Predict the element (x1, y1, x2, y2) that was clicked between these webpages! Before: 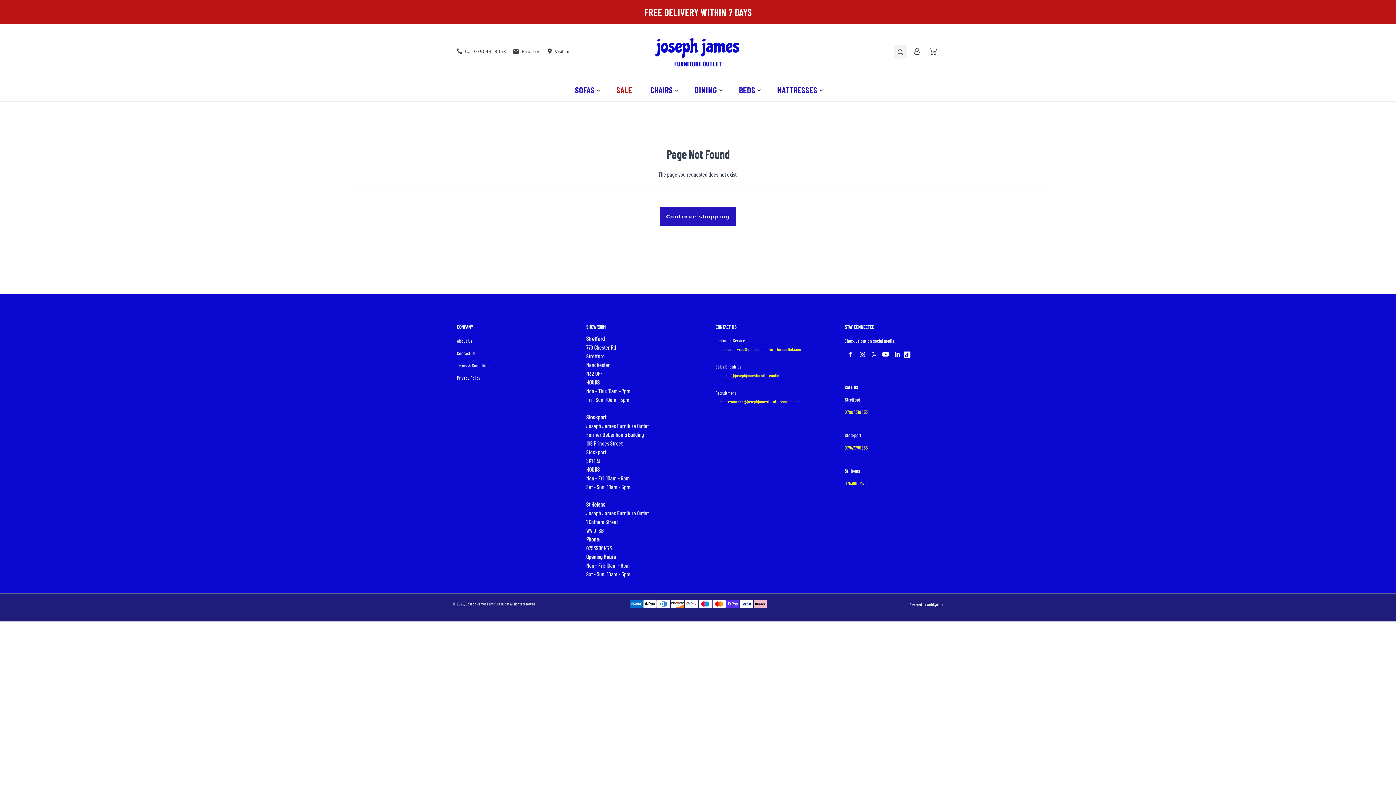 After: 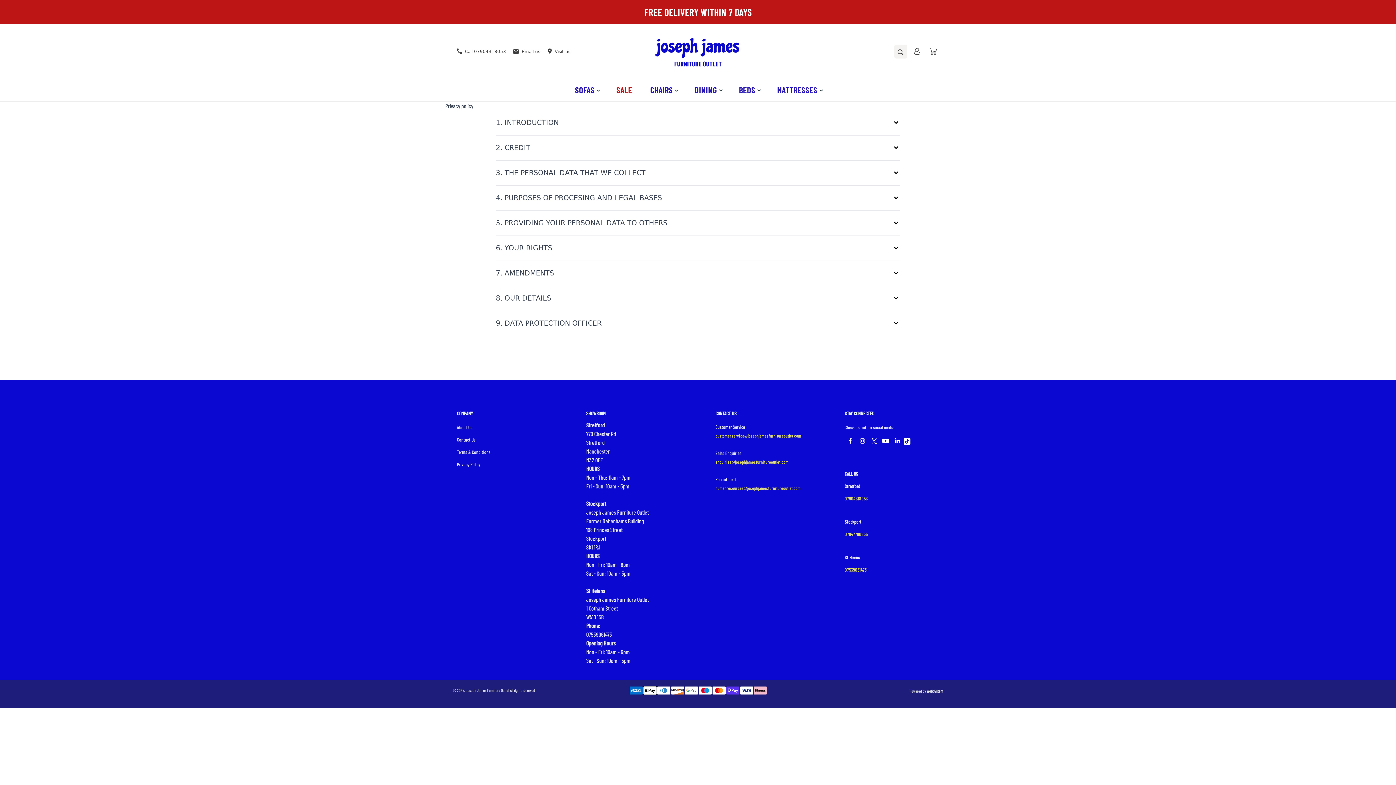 Action: label: Privacy Policy bbox: (457, 375, 480, 381)